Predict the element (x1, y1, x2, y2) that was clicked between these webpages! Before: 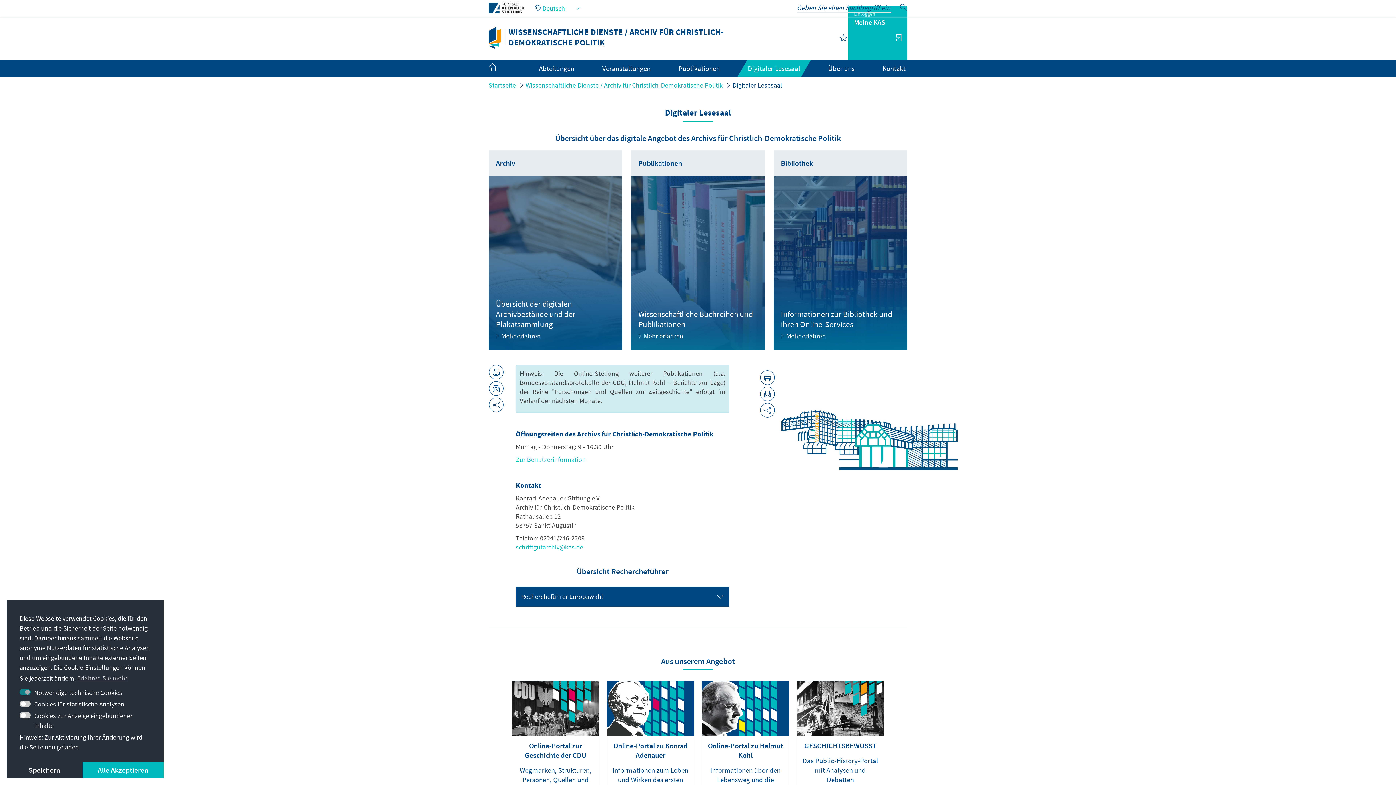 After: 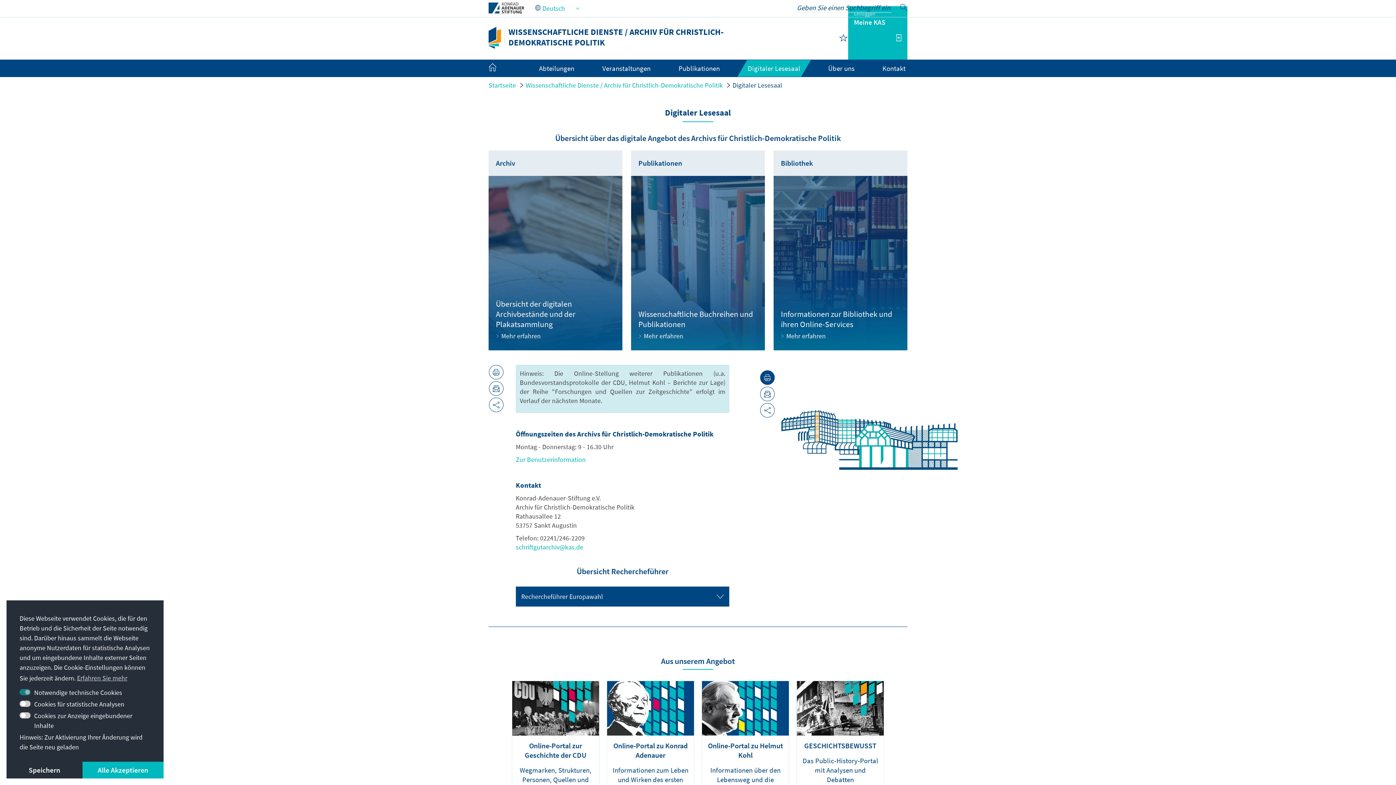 Action: bbox: (760, 370, 774, 385)